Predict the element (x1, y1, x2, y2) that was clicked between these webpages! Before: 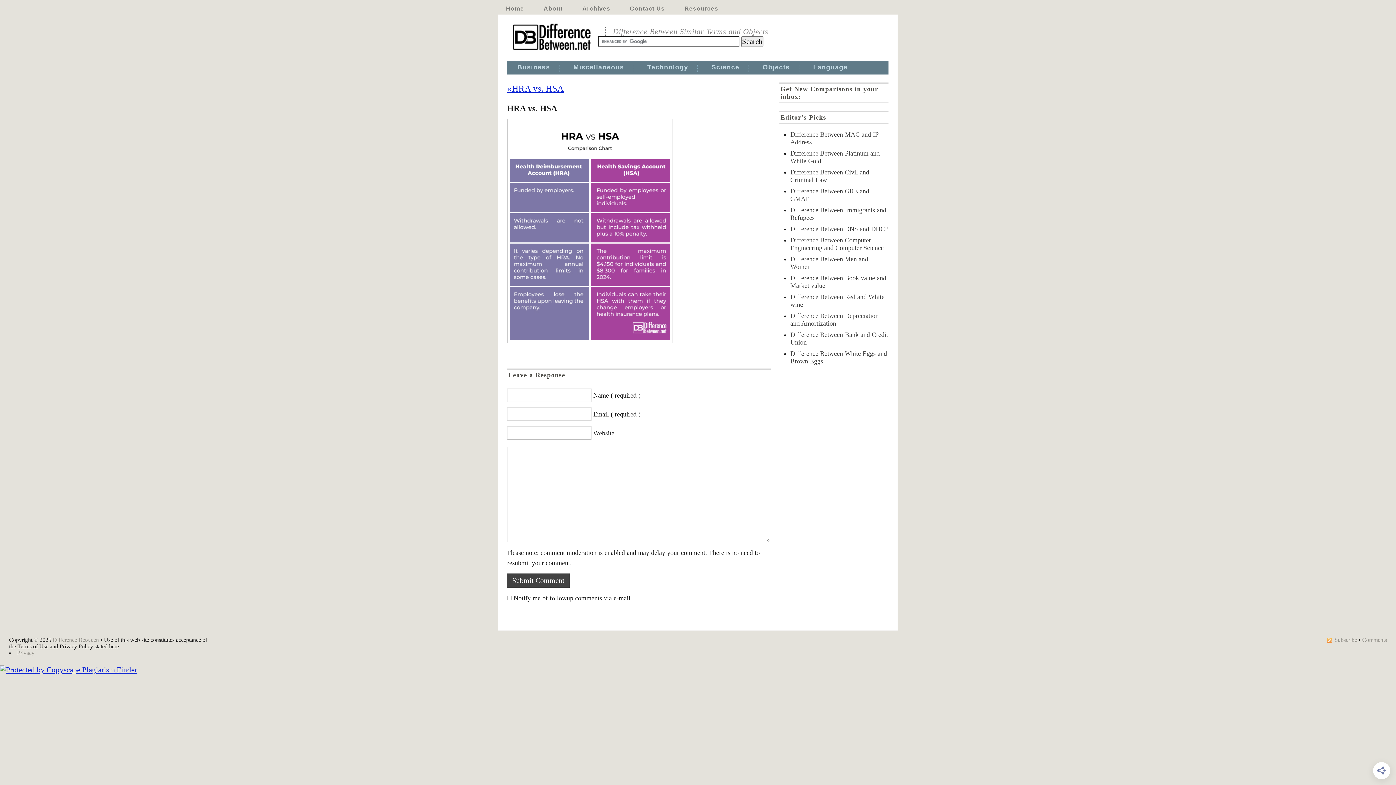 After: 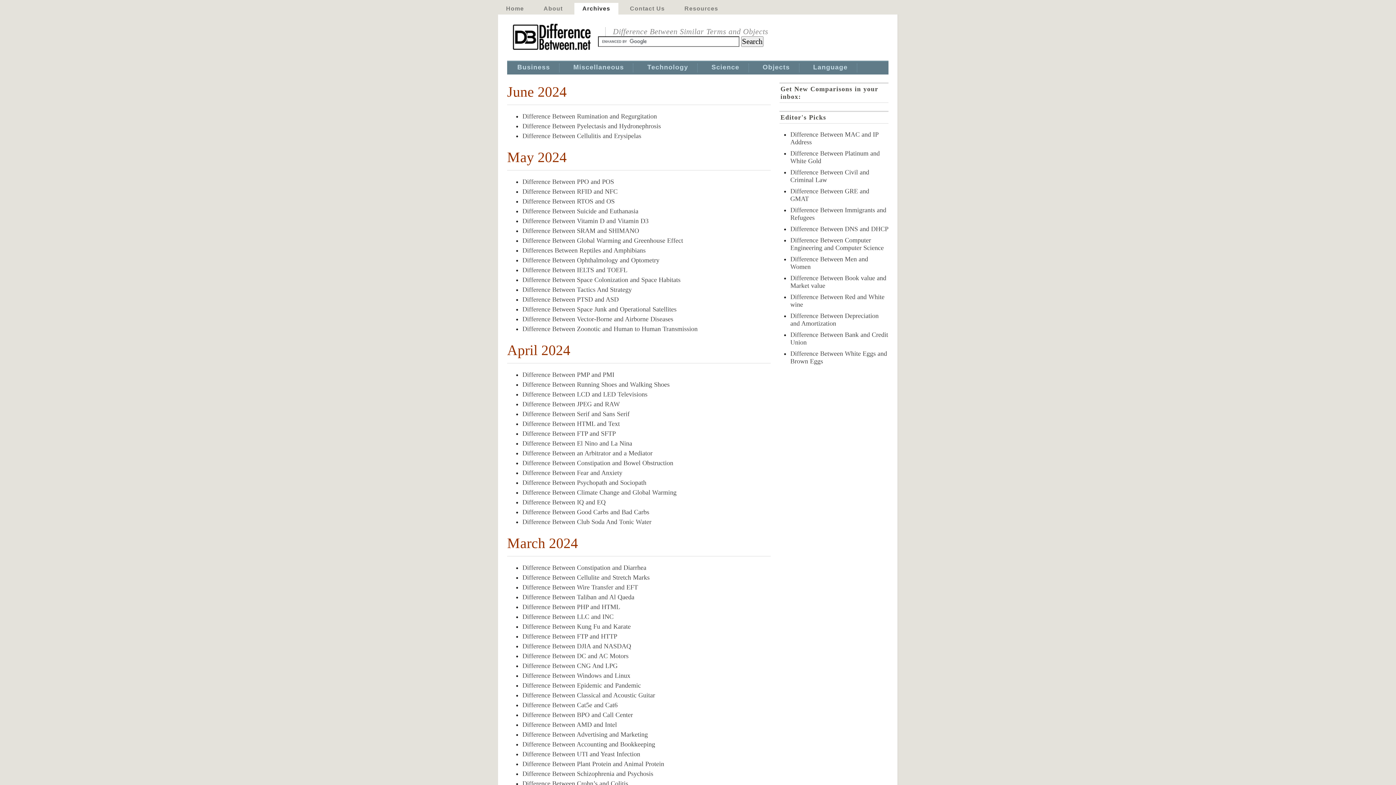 Action: bbox: (574, 2, 618, 14) label: Archives